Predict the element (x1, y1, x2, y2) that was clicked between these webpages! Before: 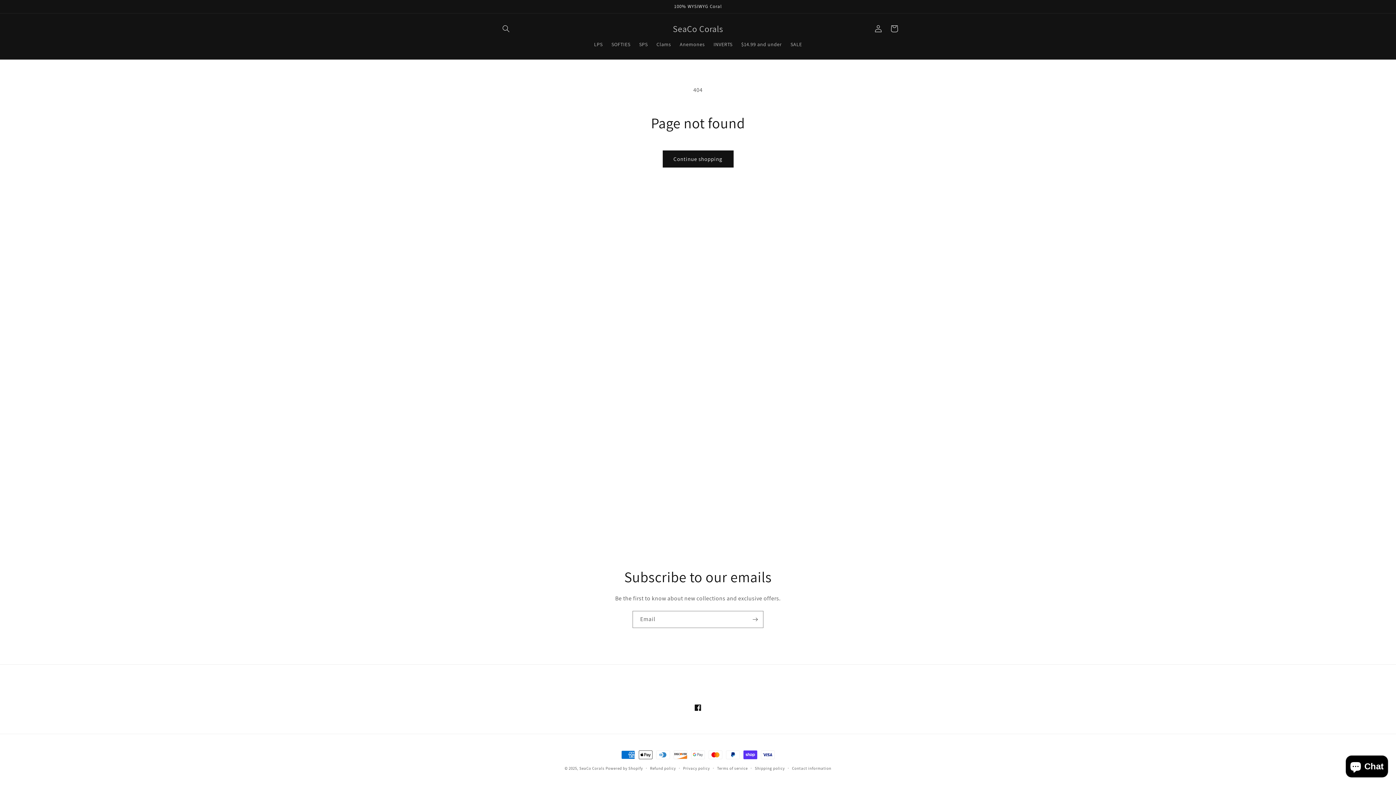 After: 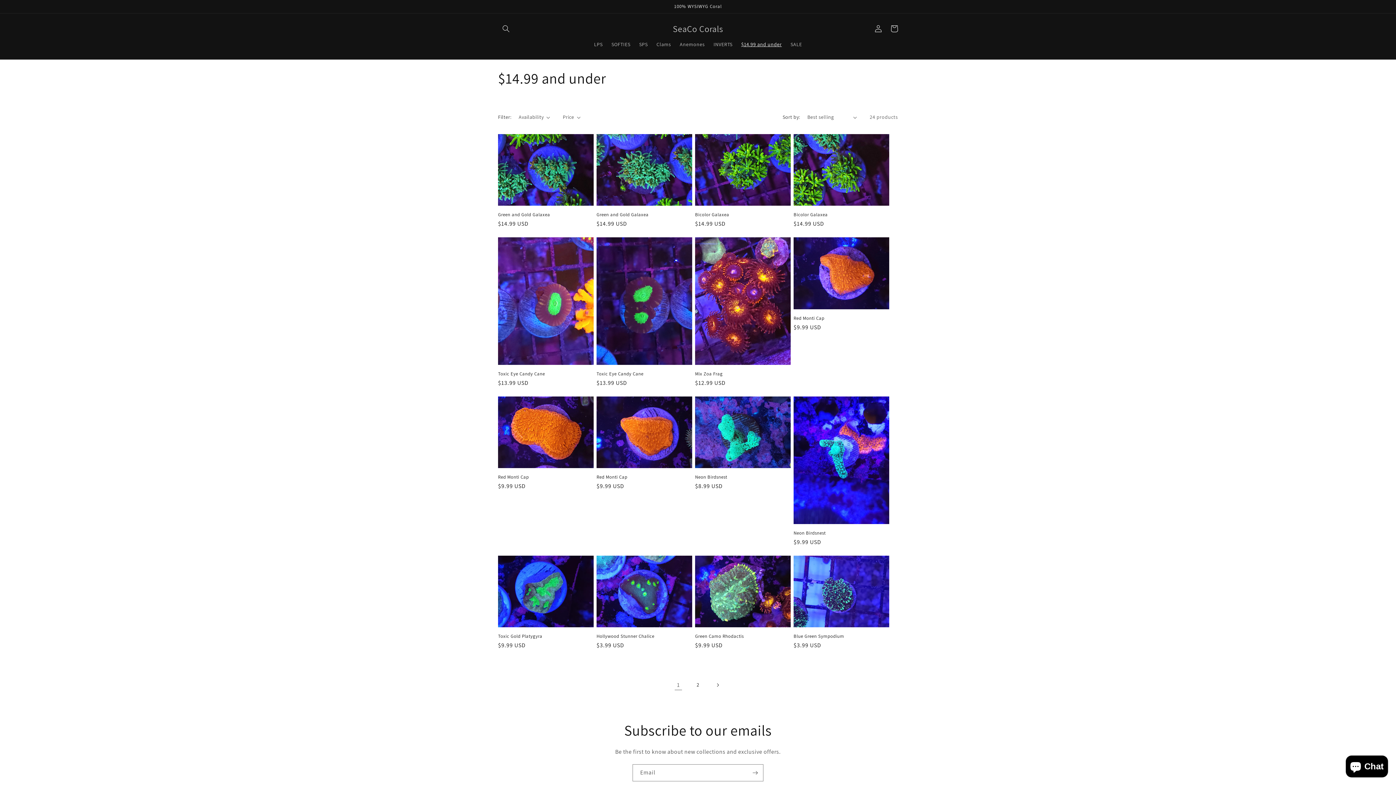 Action: label: $14.99 and under bbox: (737, 36, 786, 52)